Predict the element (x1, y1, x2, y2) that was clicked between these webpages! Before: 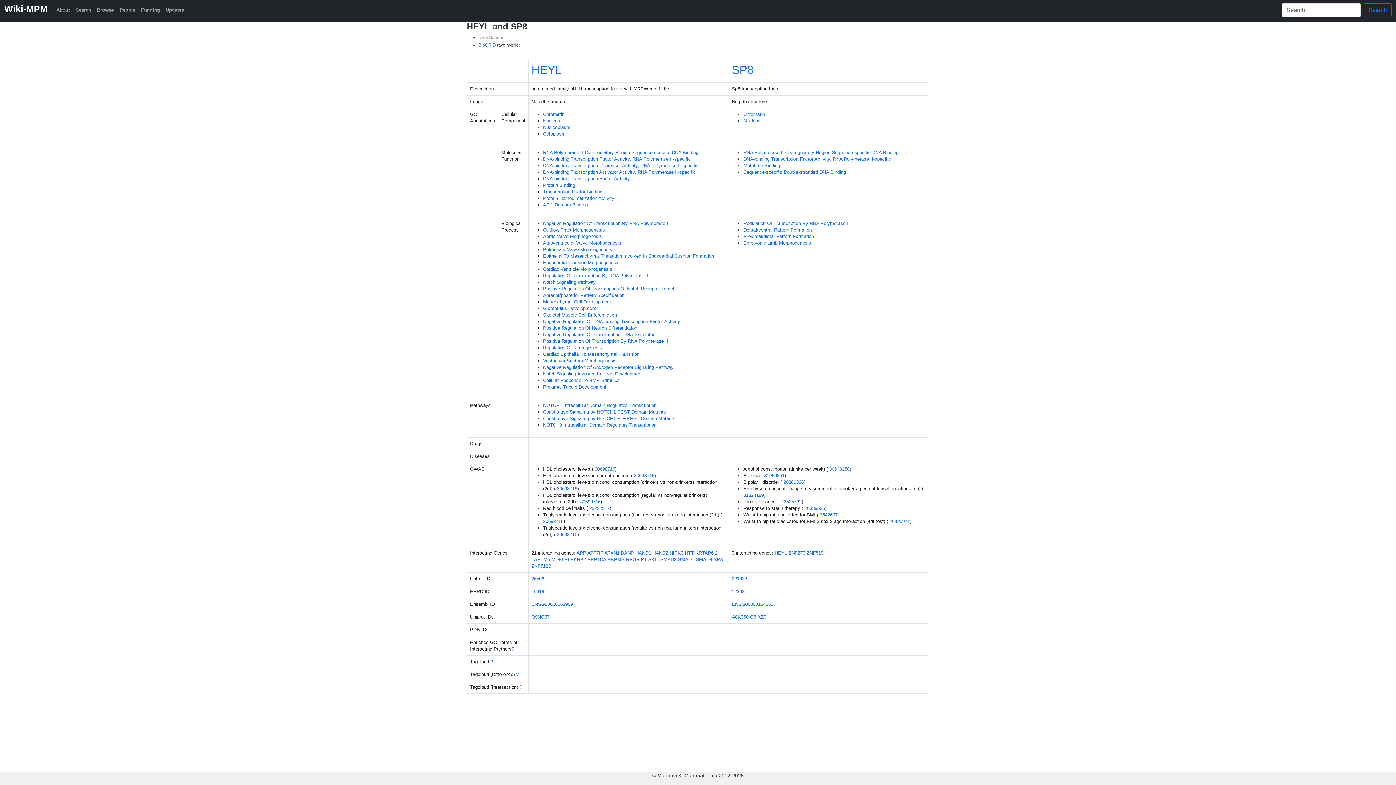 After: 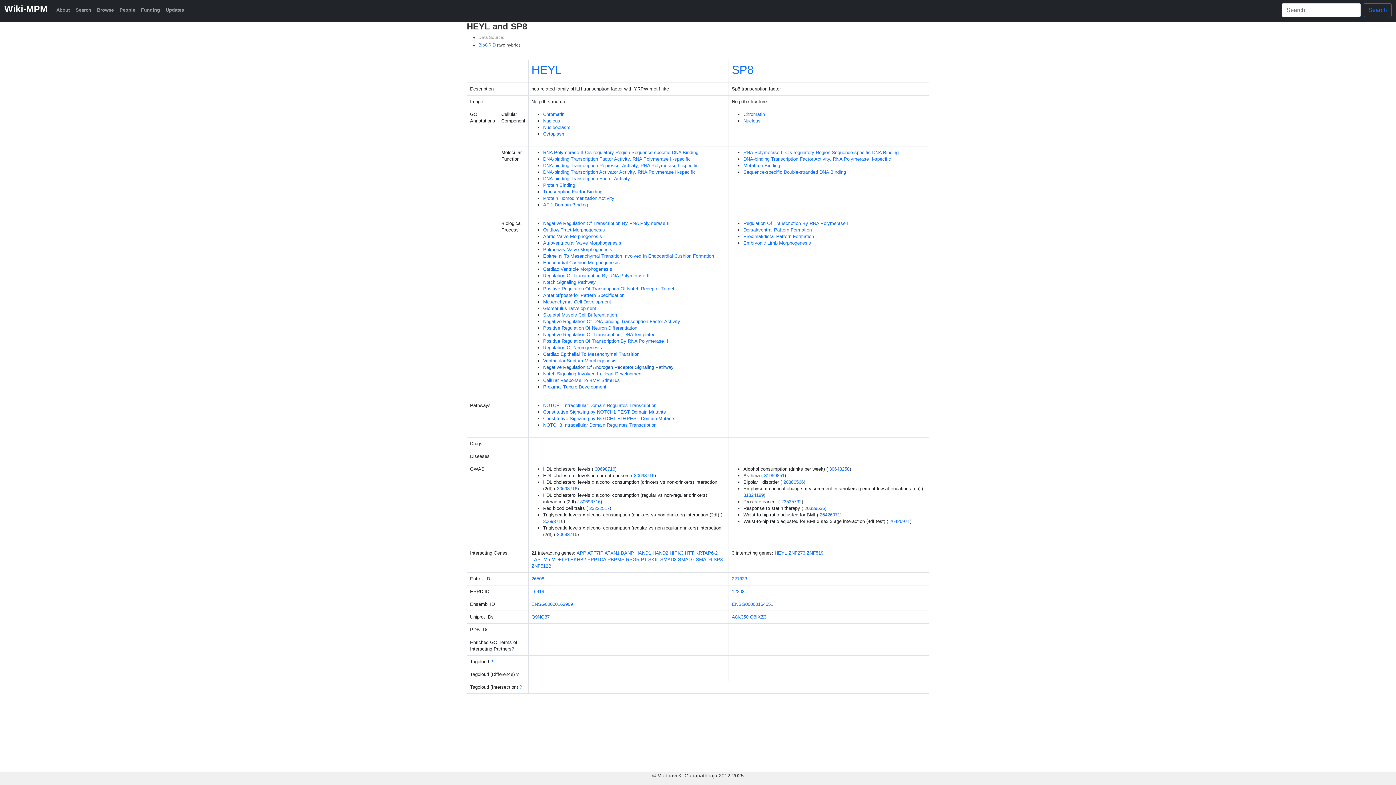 Action: label: Negative Regulation Of Androgen Receptor Signaling Pathway bbox: (543, 364, 673, 370)